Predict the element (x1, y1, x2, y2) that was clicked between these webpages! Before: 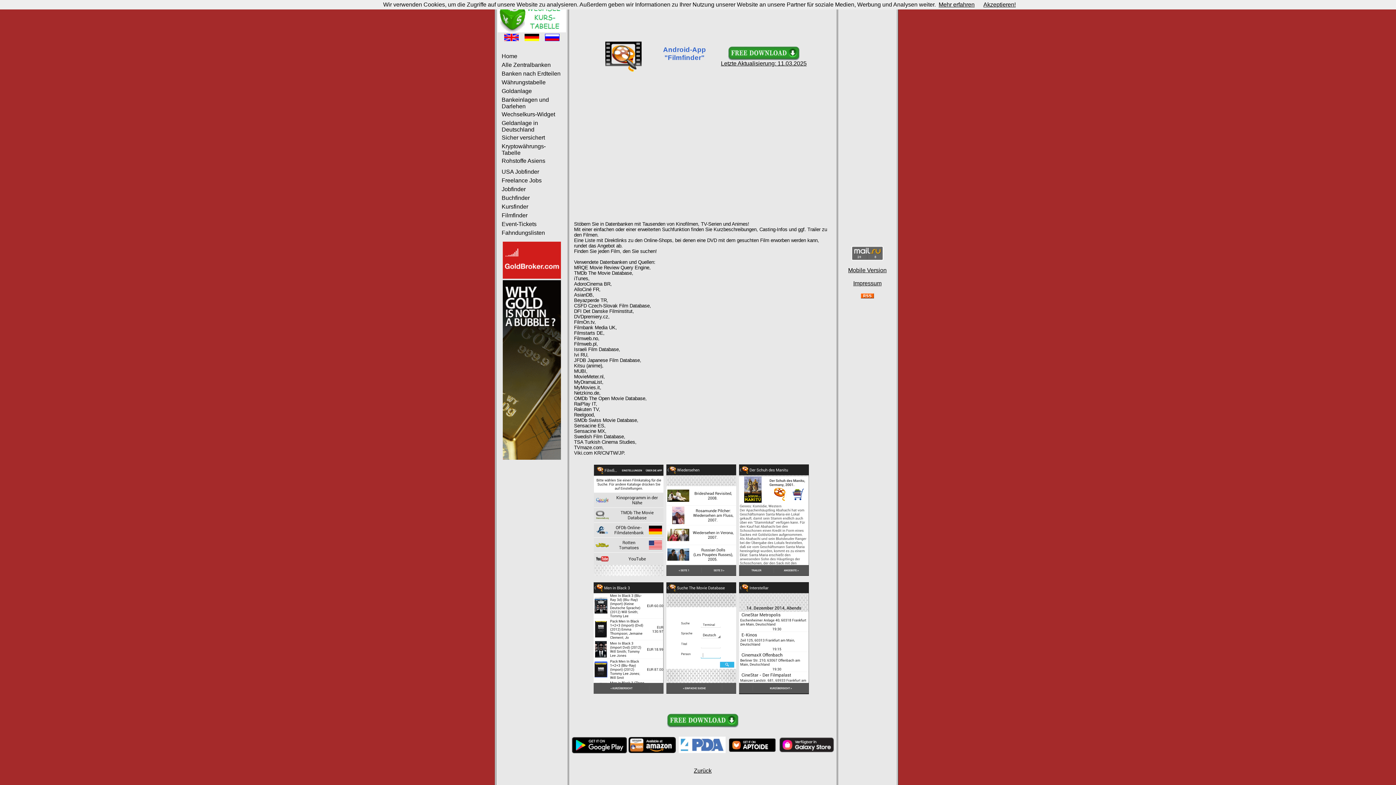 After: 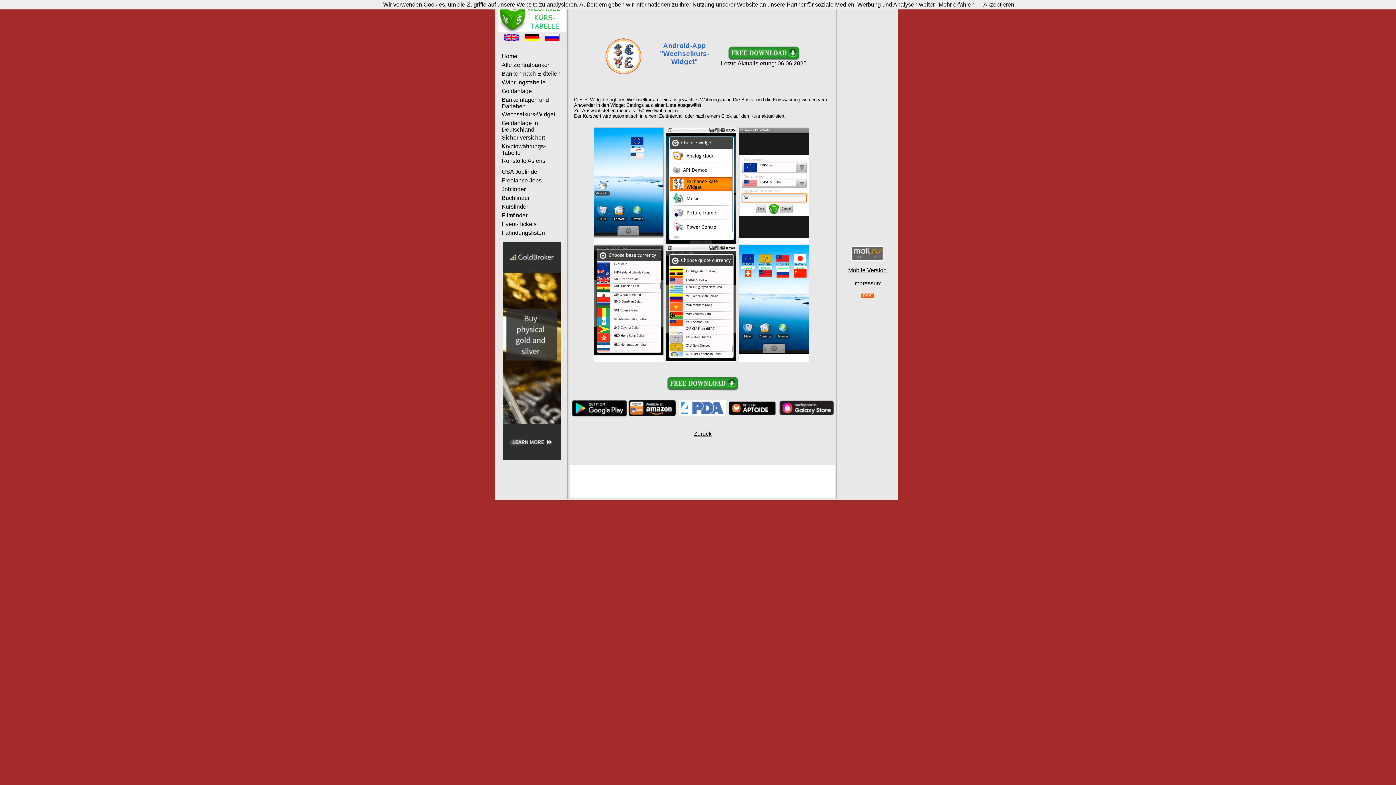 Action: label: Wechselkurs-Widget bbox: (501, 111, 555, 117)